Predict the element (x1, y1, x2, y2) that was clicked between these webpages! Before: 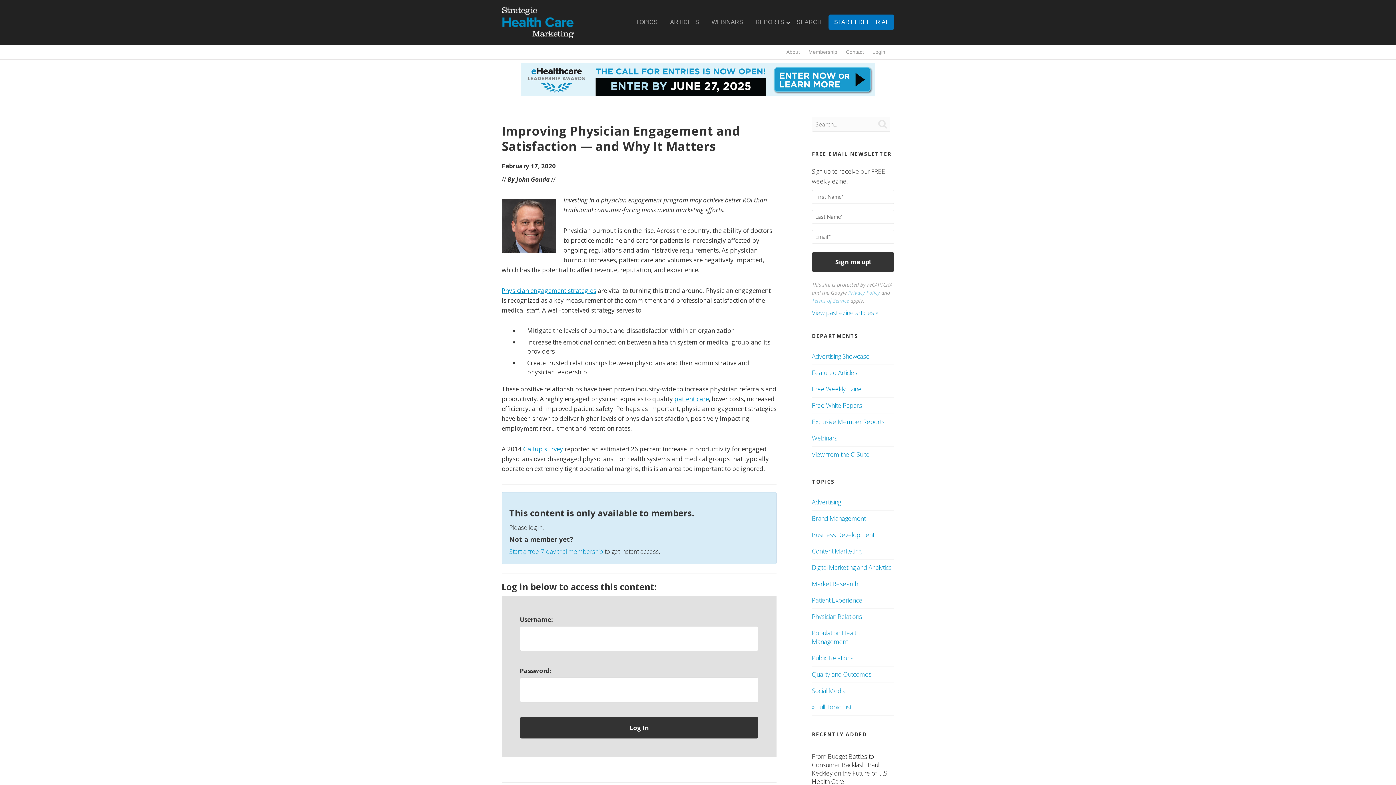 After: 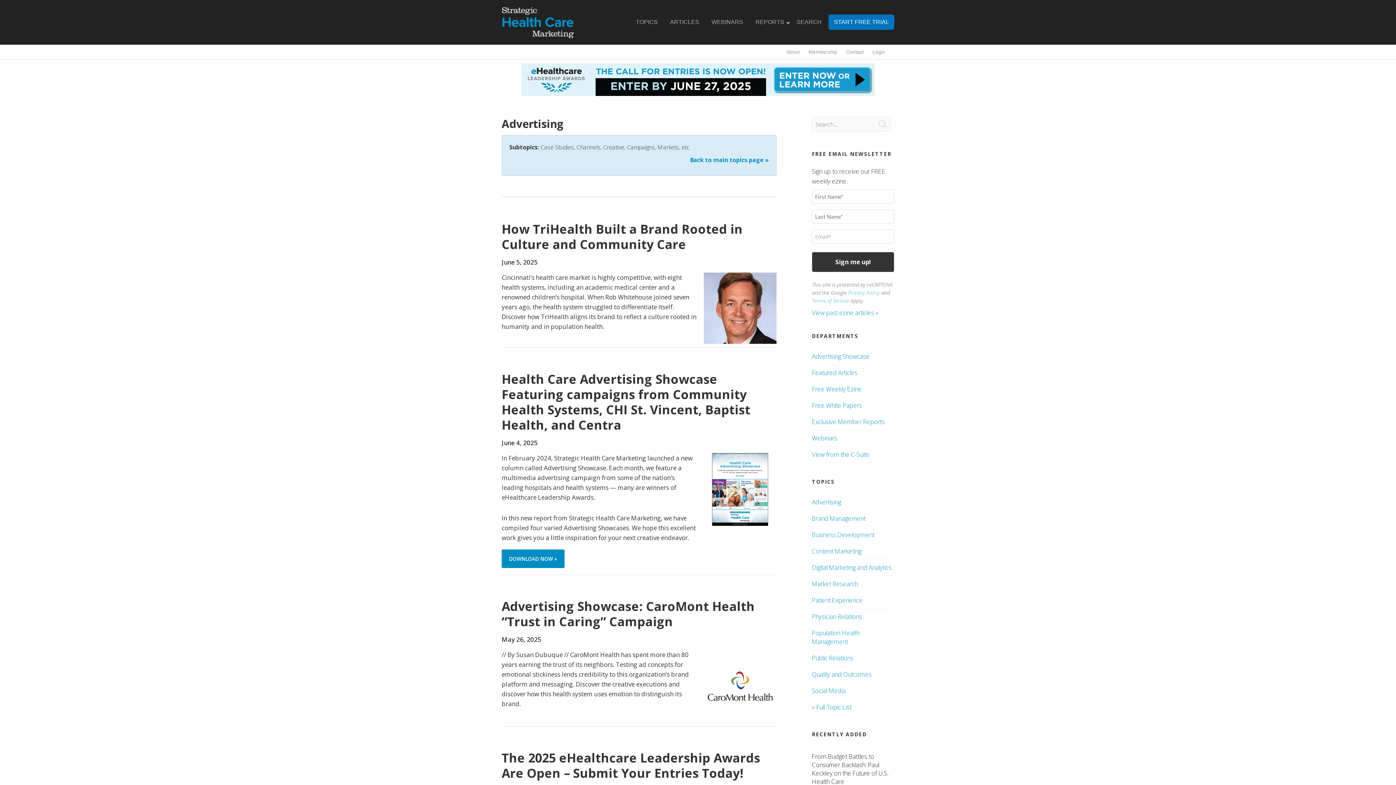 Action: label: Advertising bbox: (812, 494, 894, 510)